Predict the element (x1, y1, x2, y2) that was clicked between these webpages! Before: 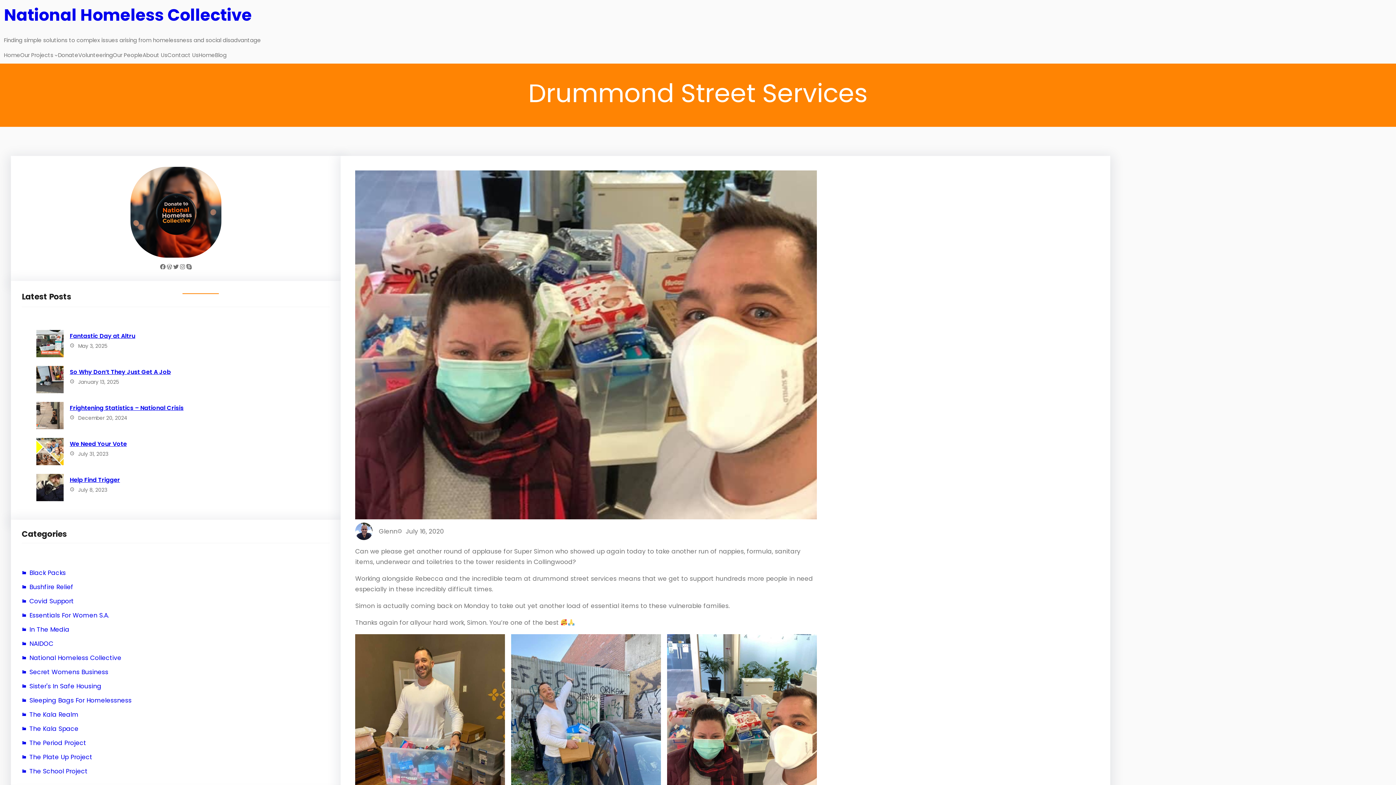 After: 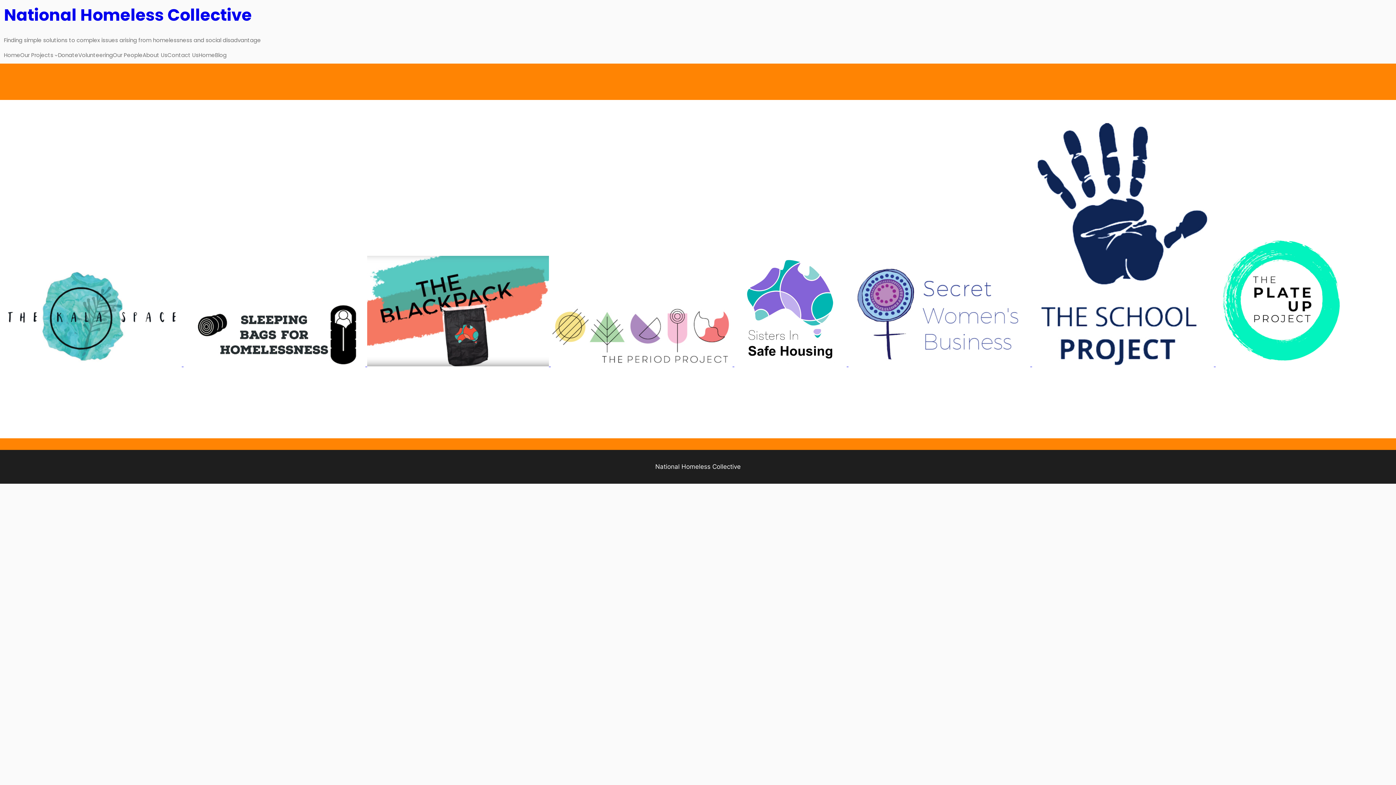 Action: label: Our Projects bbox: (20, 50, 53, 59)